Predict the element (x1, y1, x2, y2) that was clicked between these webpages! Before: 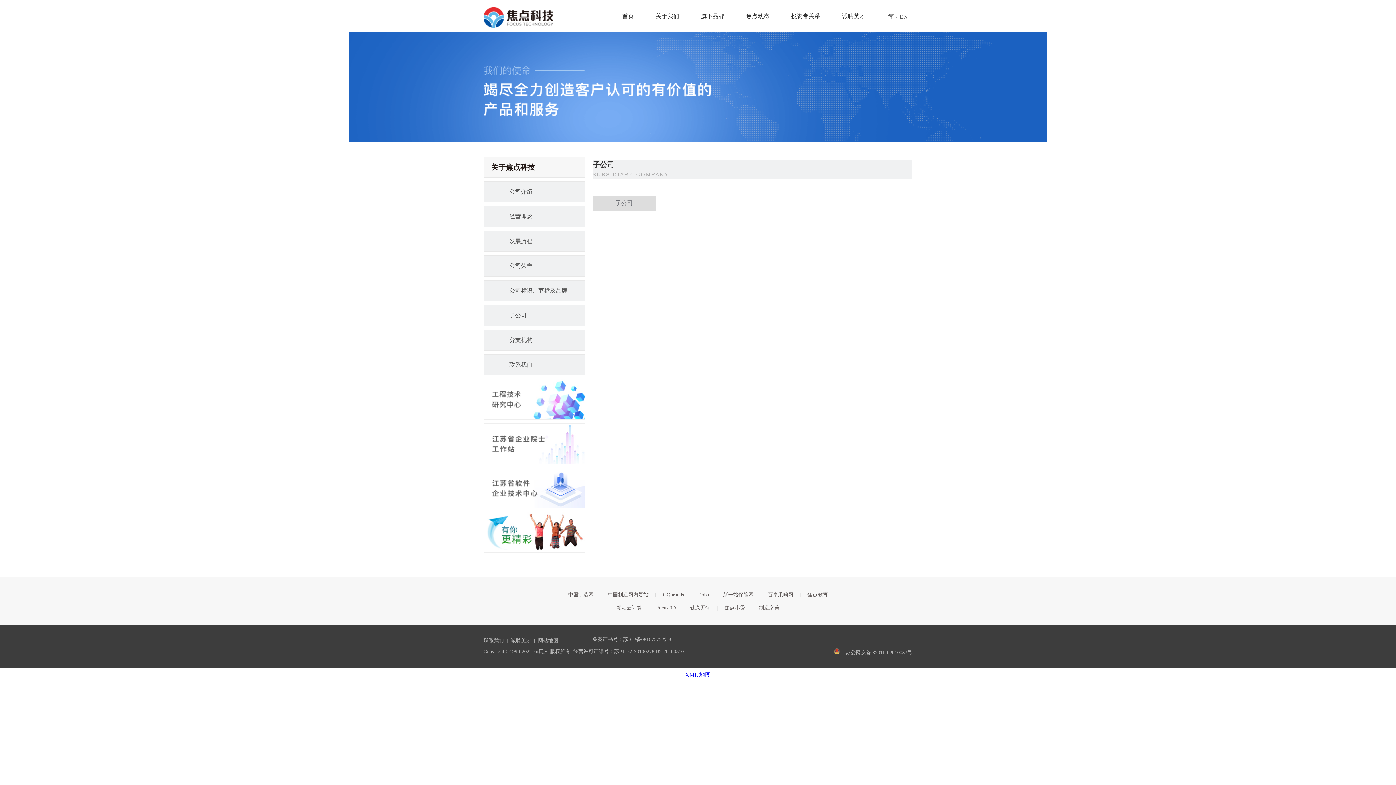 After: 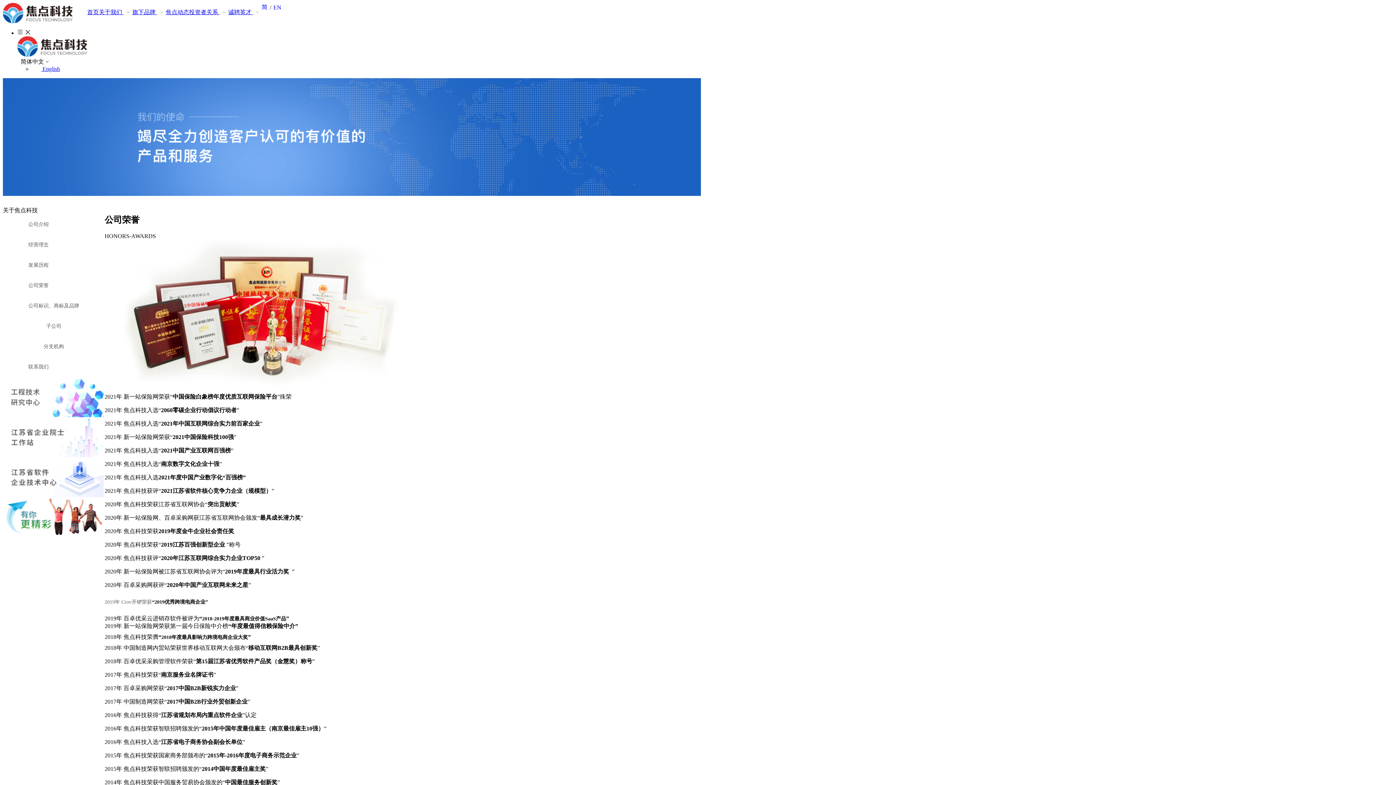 Action: label: 公司荣誉 bbox: (484, 256, 610, 276)